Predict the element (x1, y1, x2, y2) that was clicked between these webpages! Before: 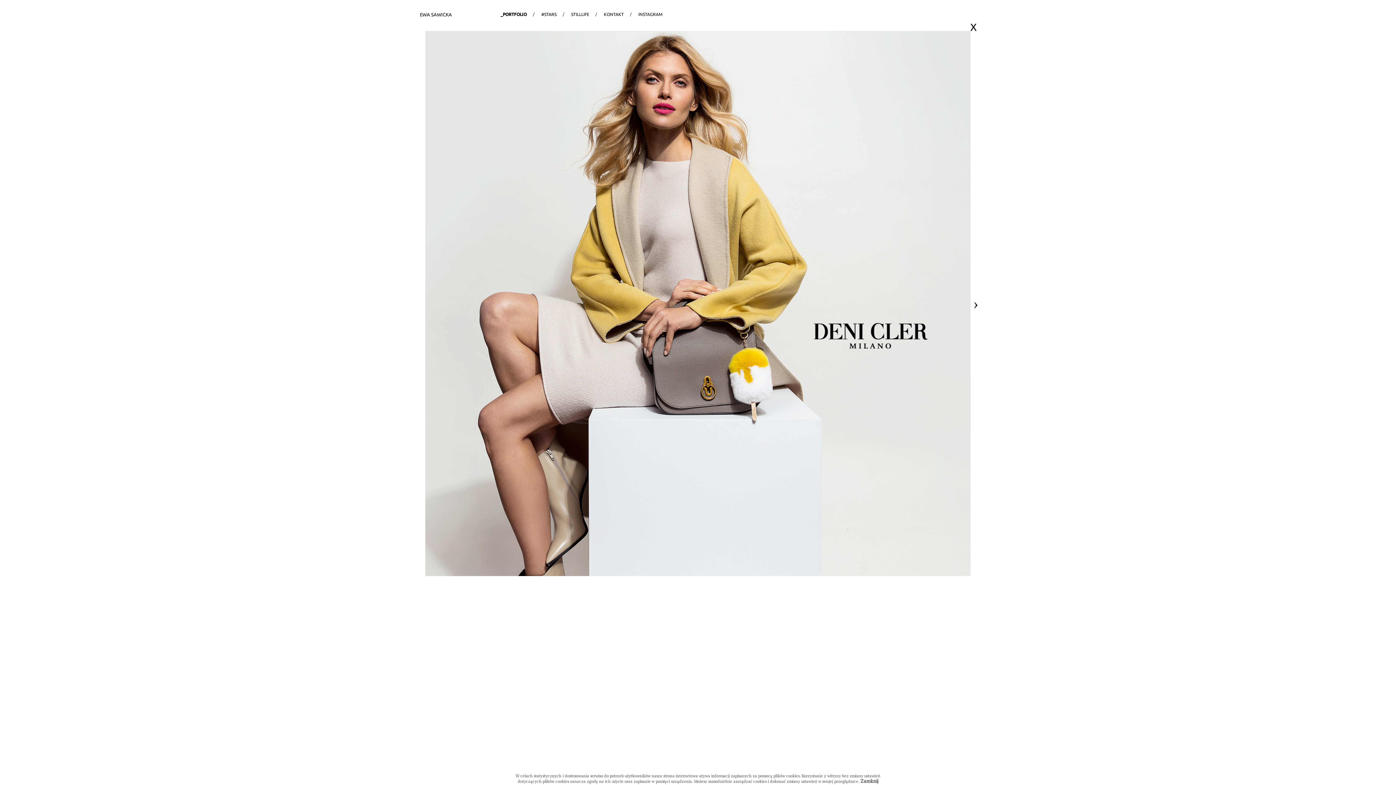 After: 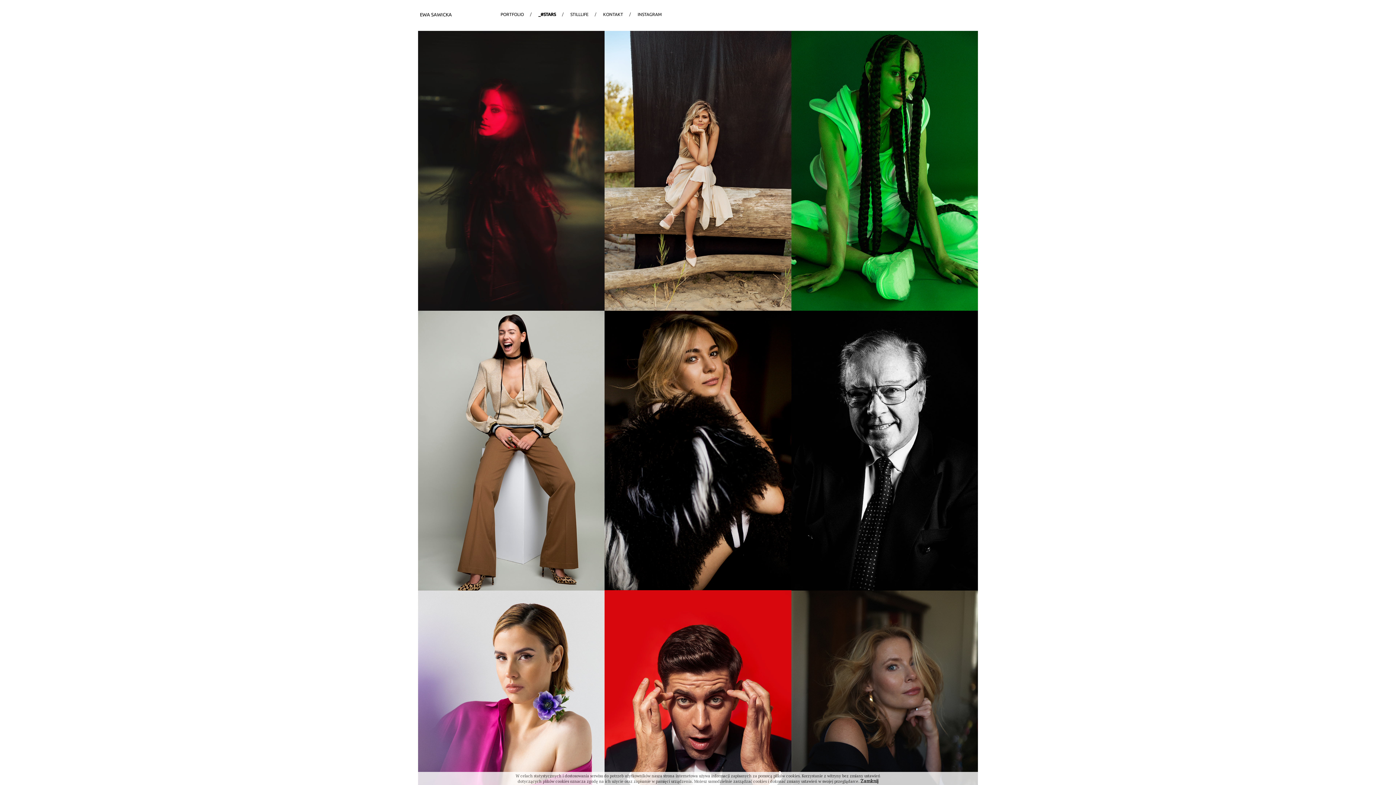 Action: label: #STARS bbox: (534, 5, 564, 23)